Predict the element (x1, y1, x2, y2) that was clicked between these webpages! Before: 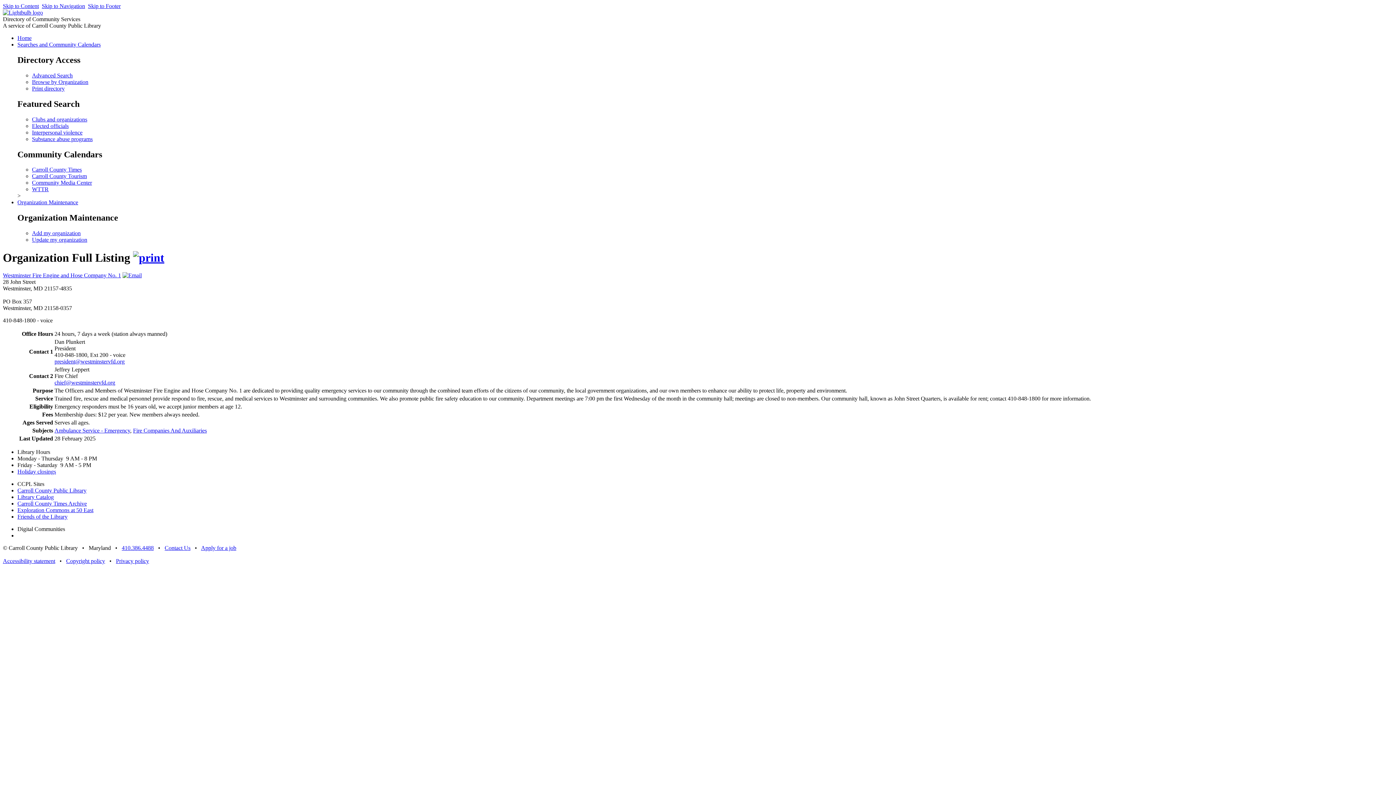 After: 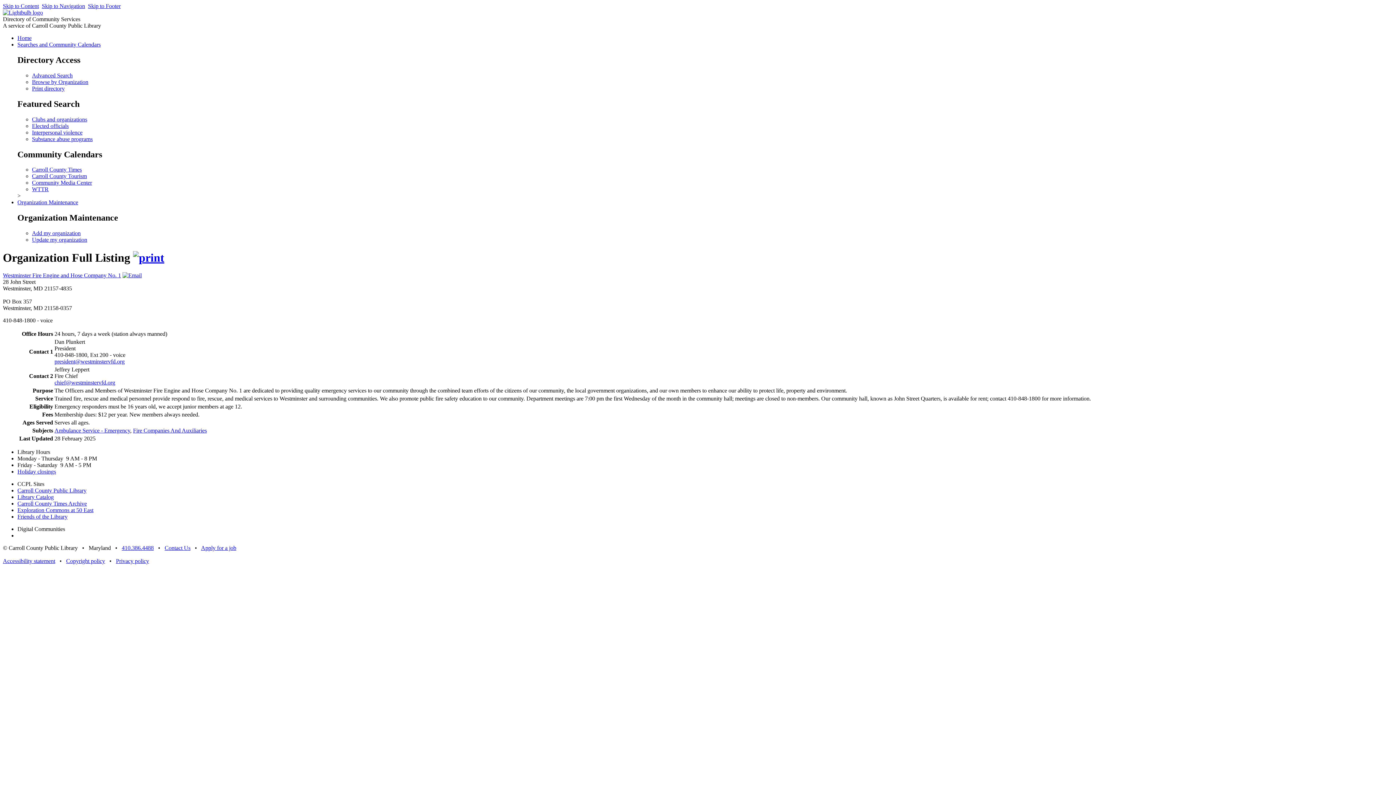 Action: label: chief@westminstervfd.org bbox: (54, 379, 115, 385)